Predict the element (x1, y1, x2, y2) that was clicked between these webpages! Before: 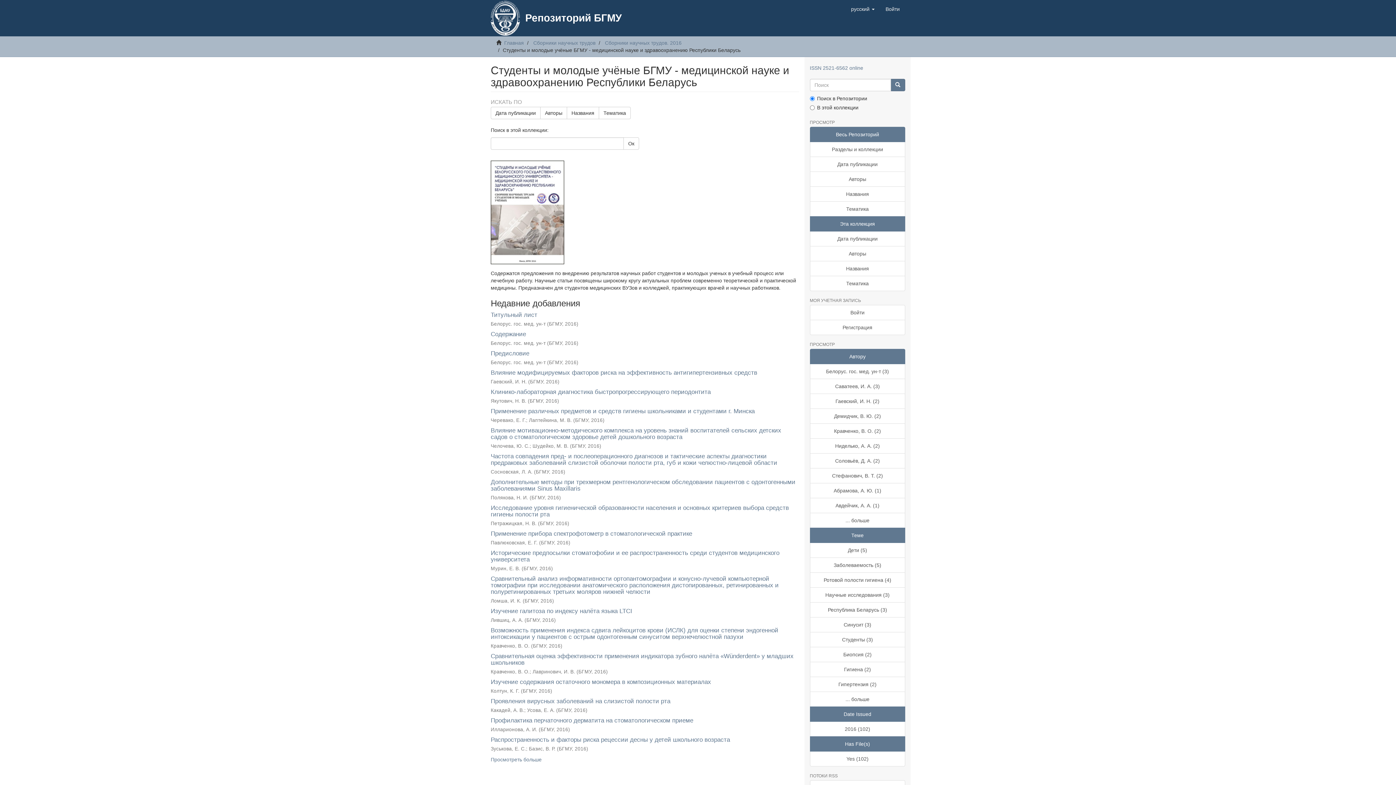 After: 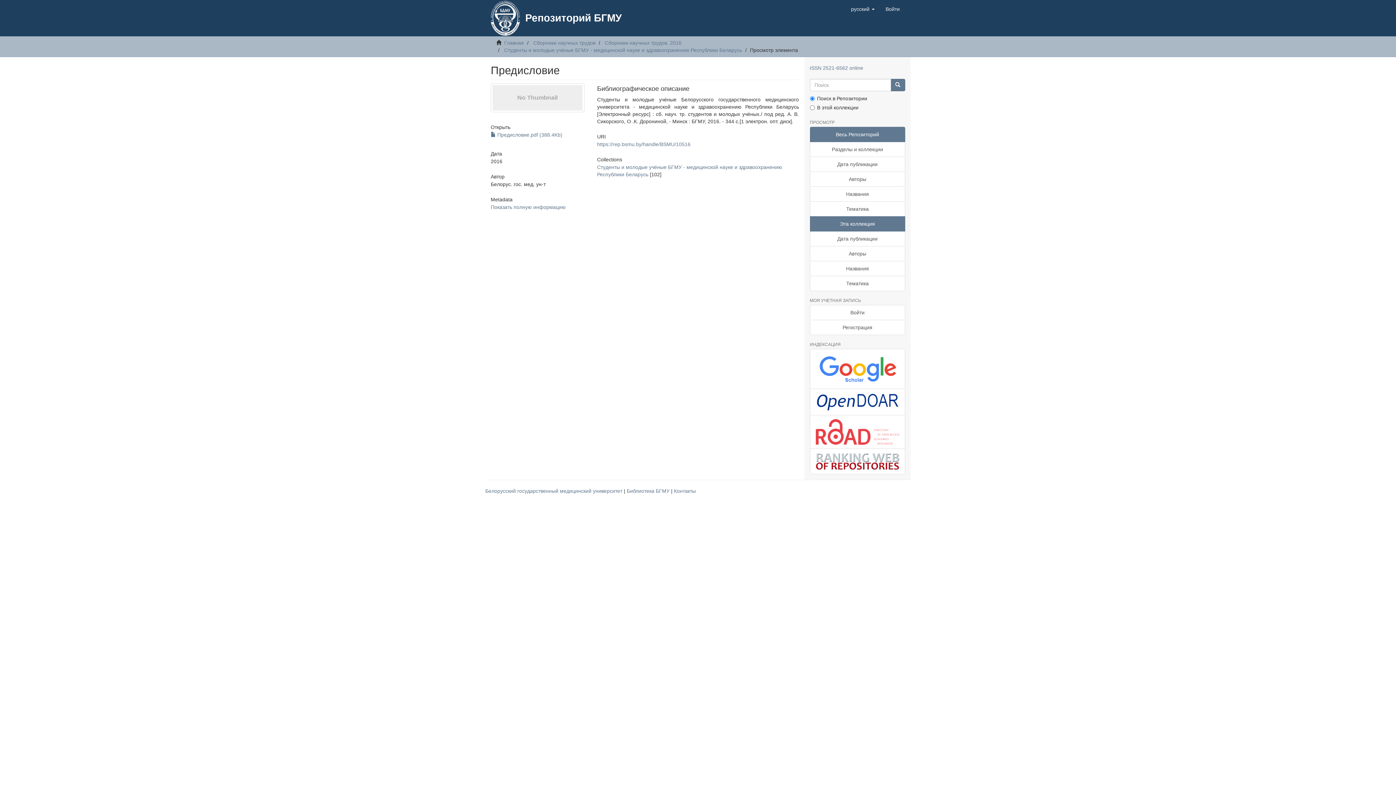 Action: bbox: (490, 350, 529, 357) label: Предисловие